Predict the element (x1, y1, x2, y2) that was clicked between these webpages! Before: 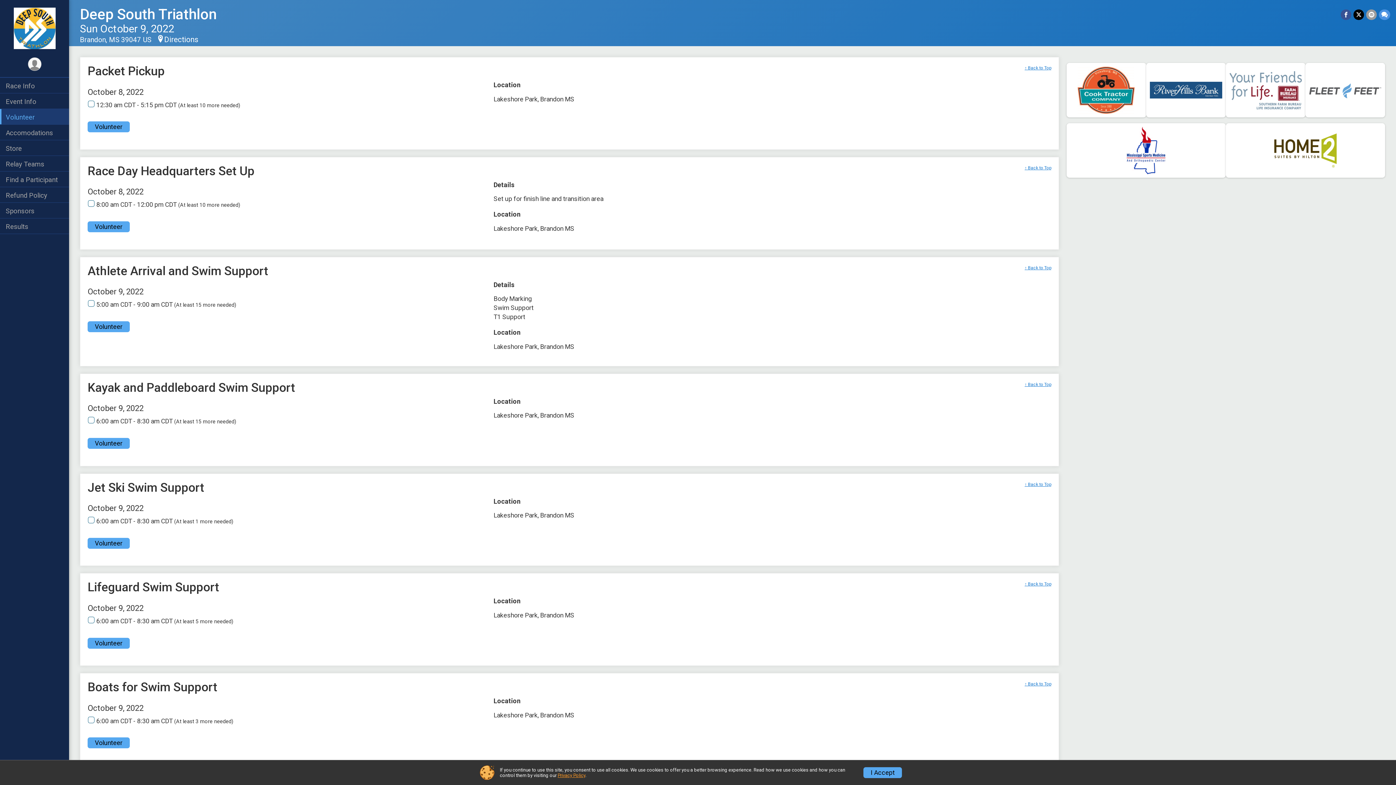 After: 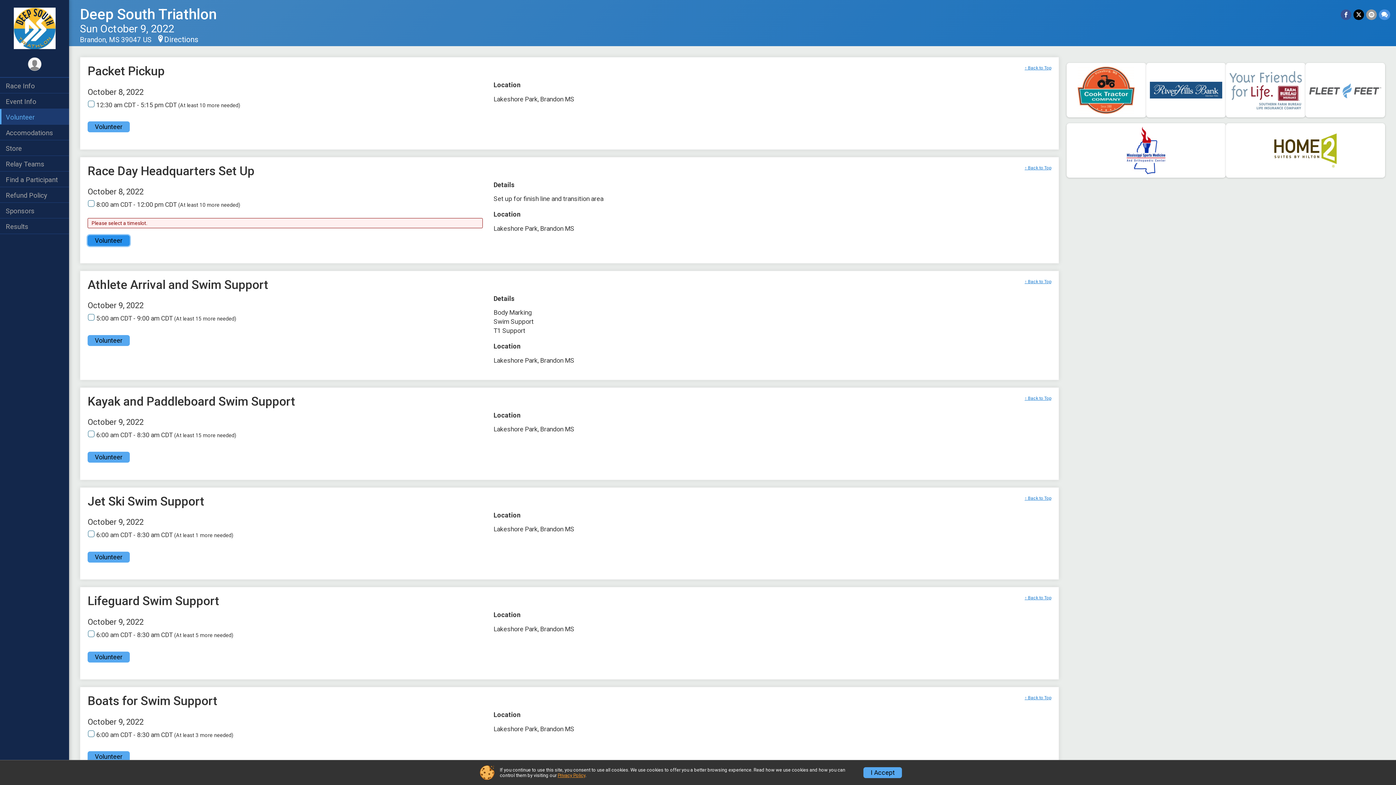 Action: label: Volunteer bbox: (87, 221, 129, 232)